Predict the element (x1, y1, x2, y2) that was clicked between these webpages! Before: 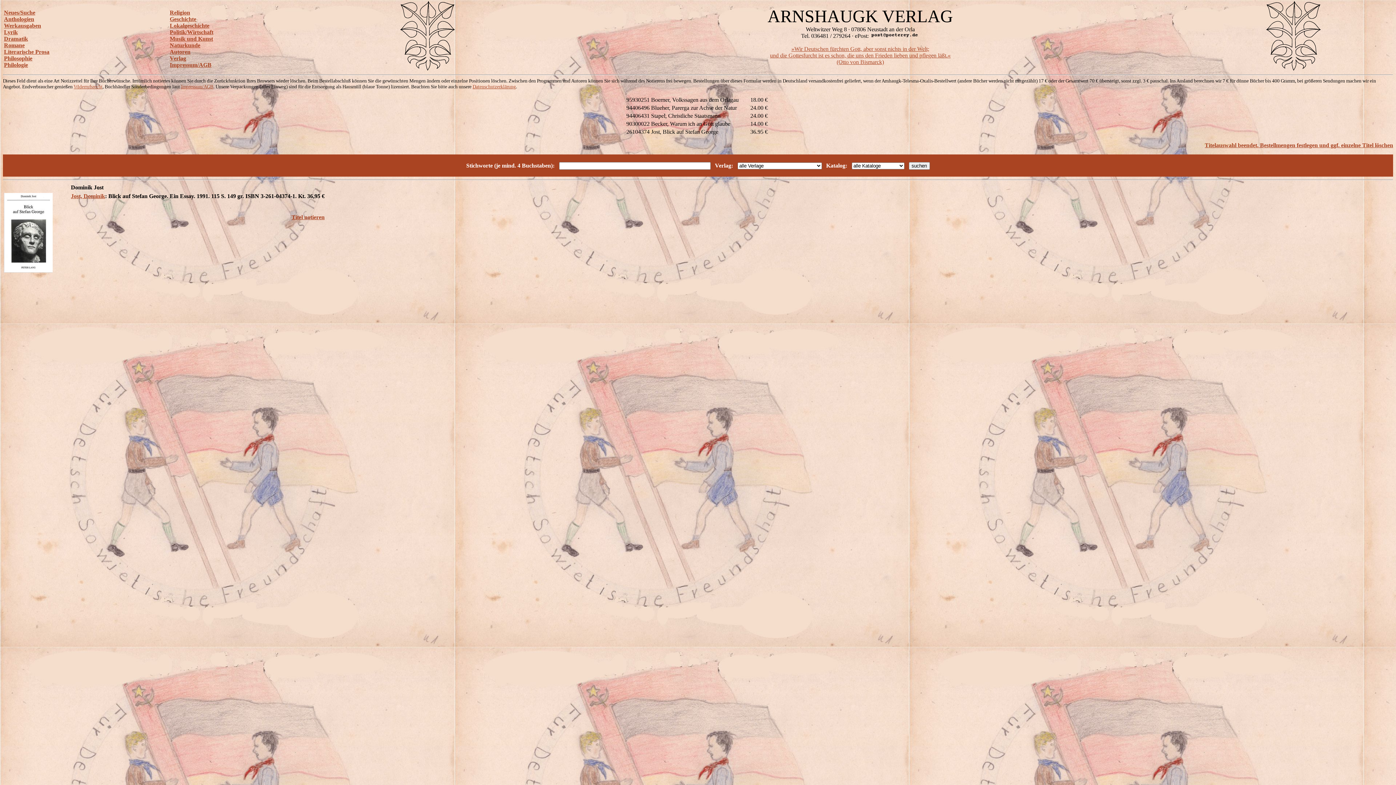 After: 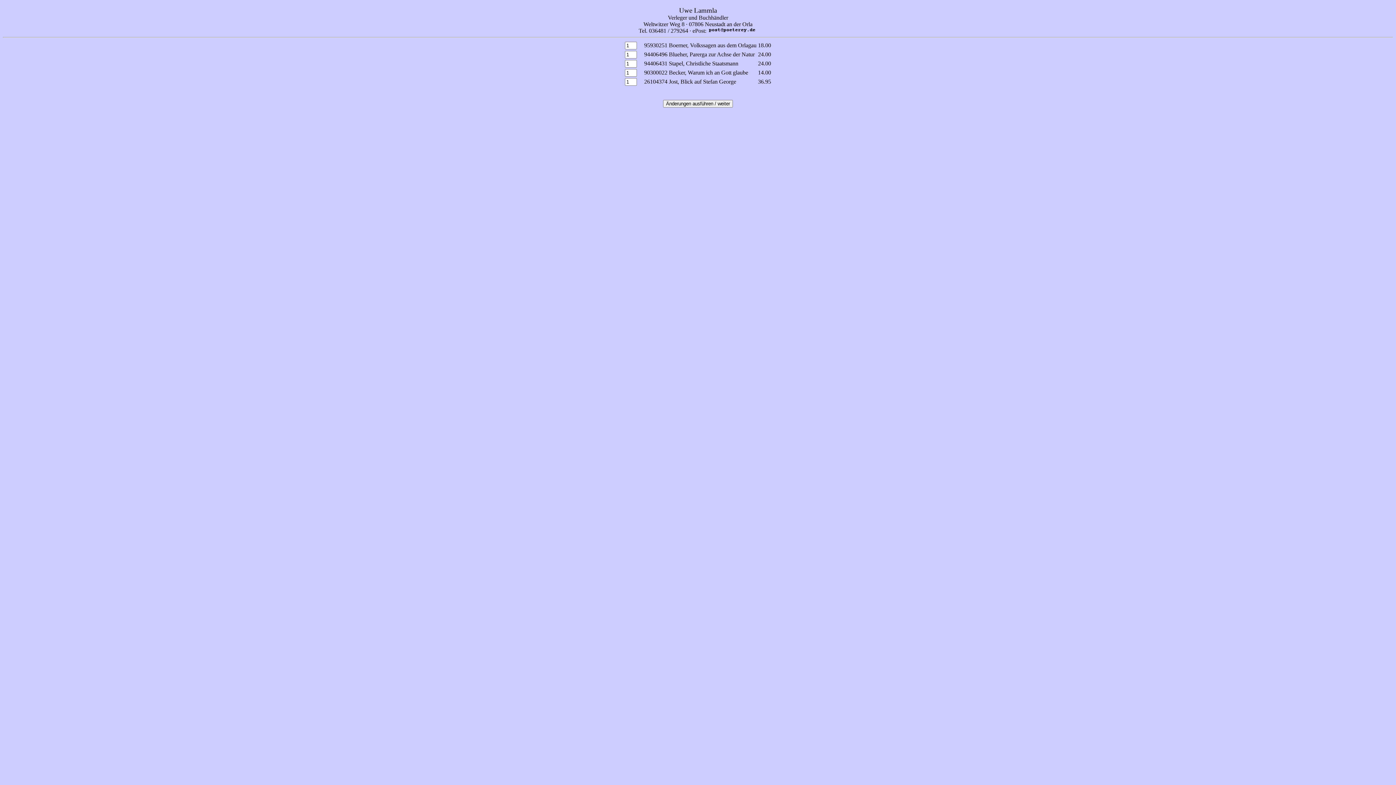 Action: label: Titelauswahl beendet. Bestellmengen festlegen und ggf. einzelne Titel löschen bbox: (1205, 142, 1393, 148)